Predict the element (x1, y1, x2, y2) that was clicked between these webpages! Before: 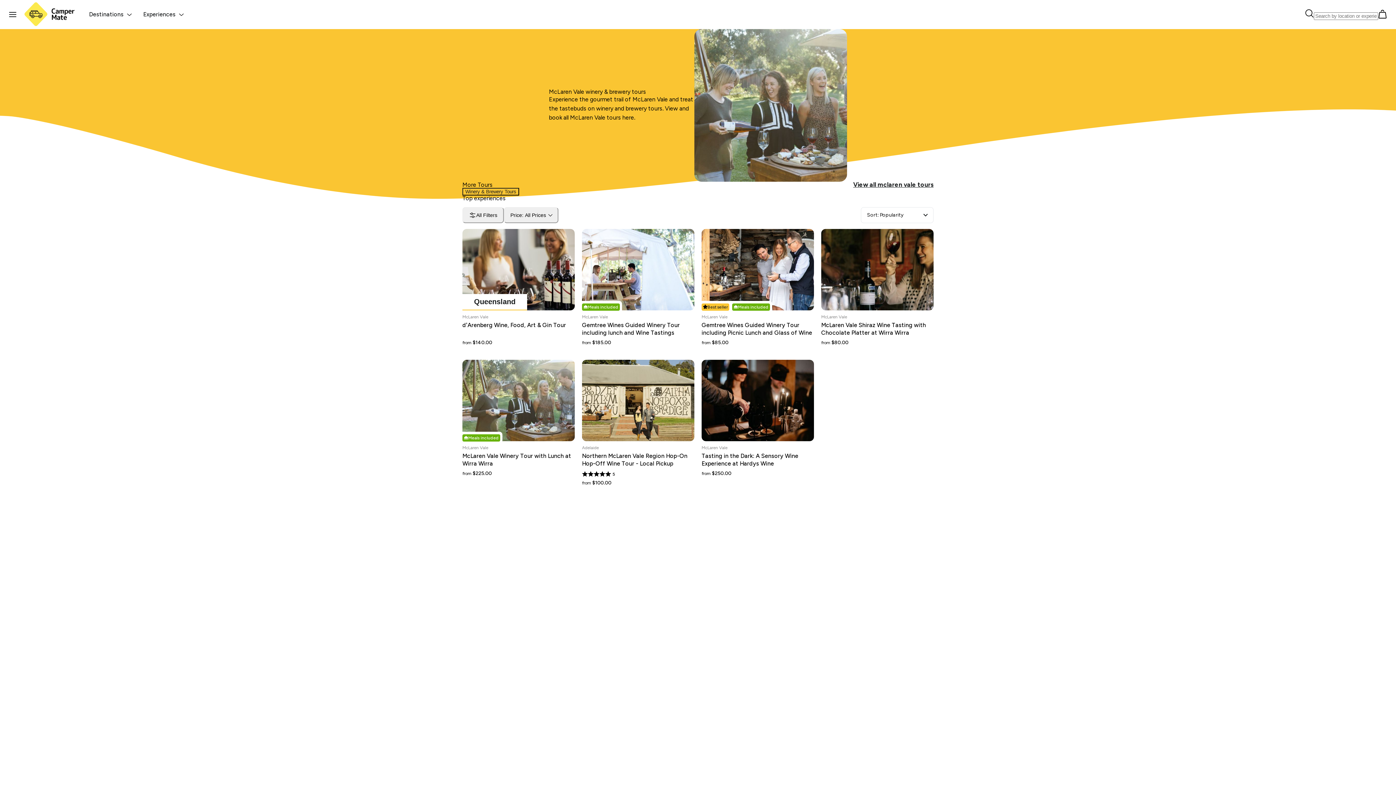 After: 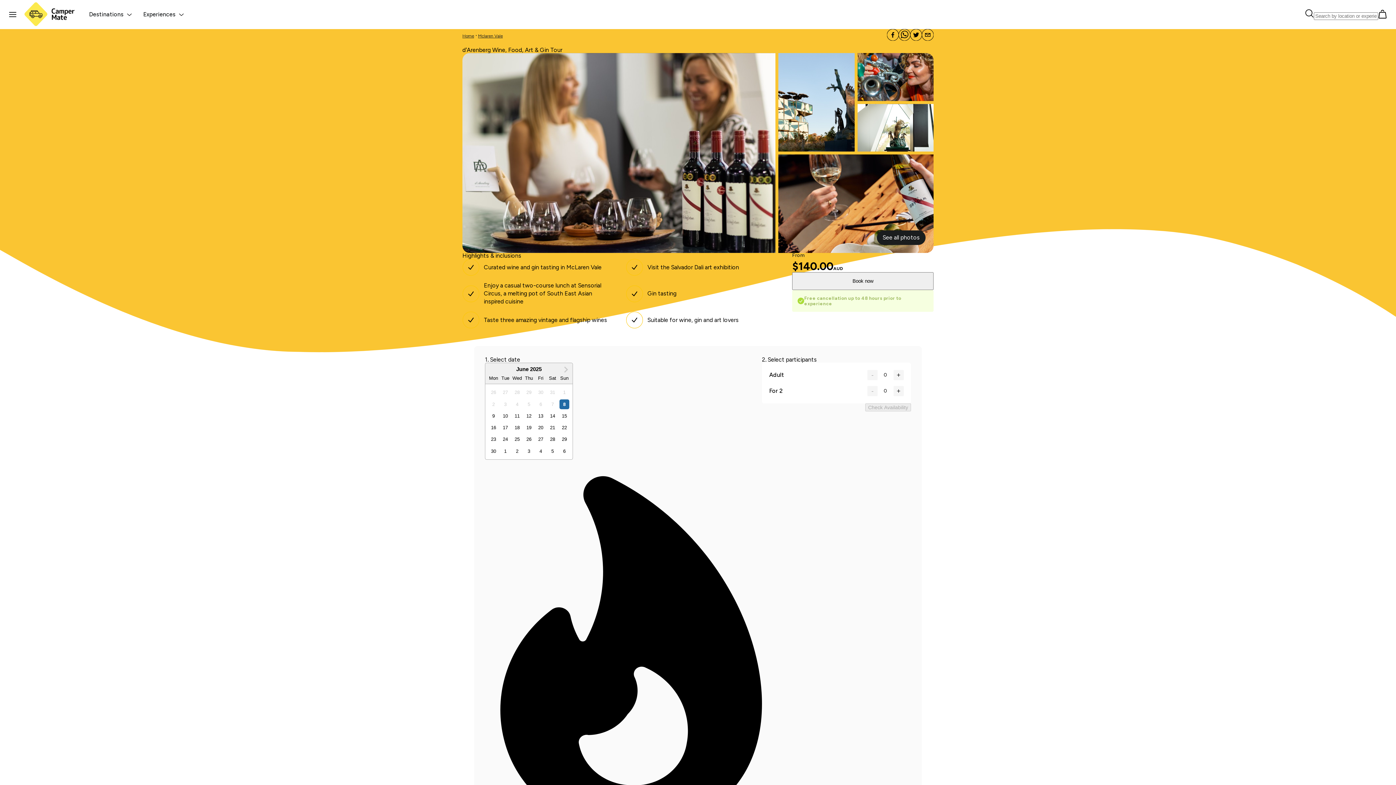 Action: label: McLaren Vale
d'Arenberg Wine, Food, Art & Gin Tour
from $140.00 bbox: (462, 229, 574, 345)